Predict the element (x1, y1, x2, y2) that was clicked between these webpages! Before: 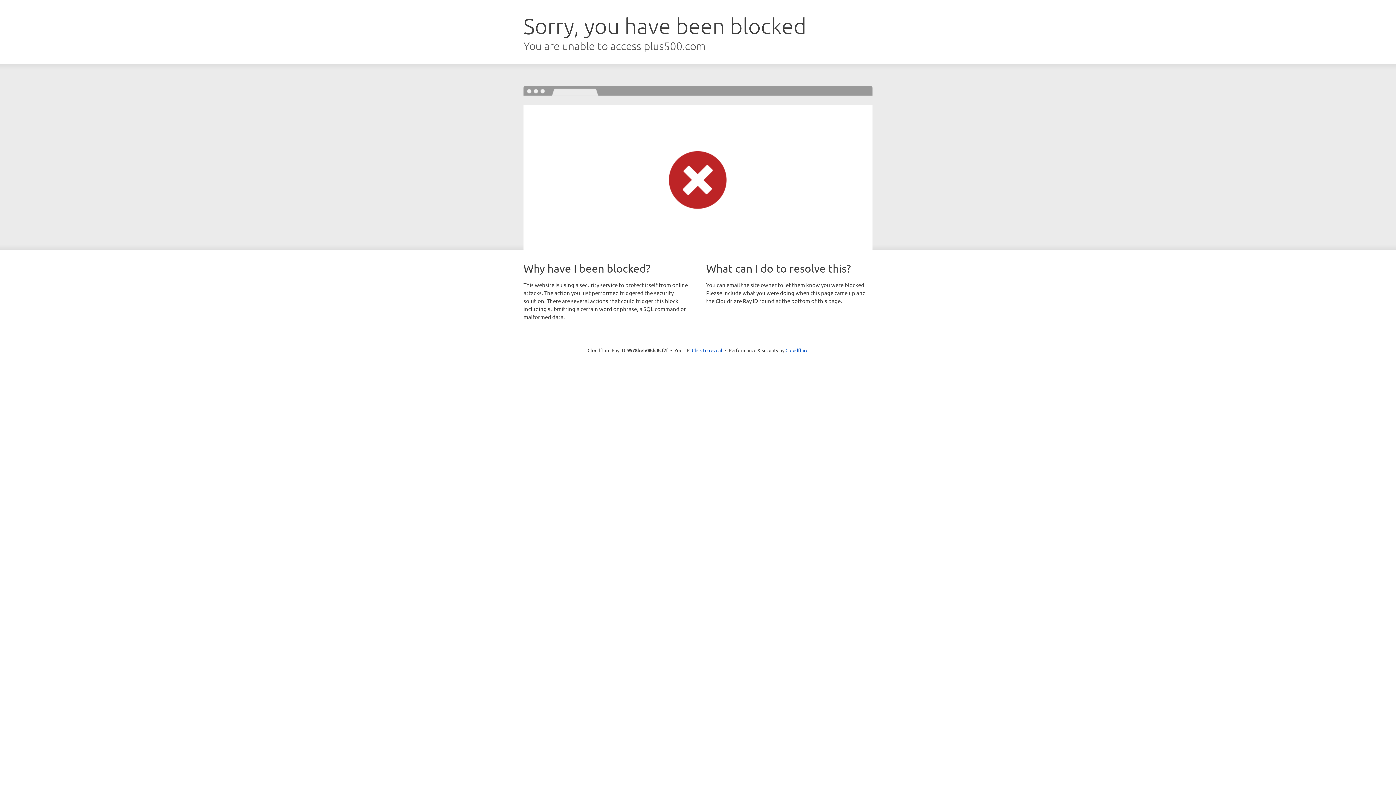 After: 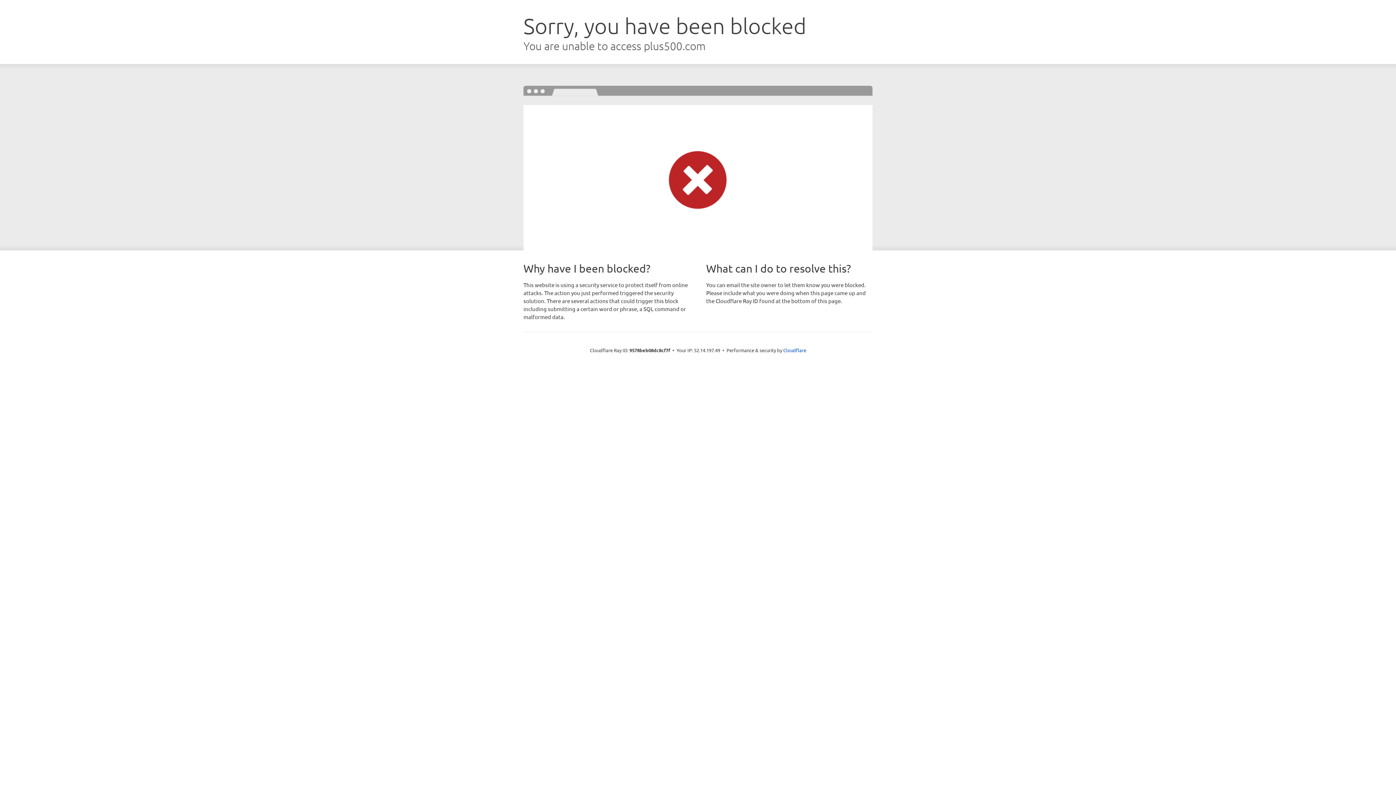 Action: bbox: (692, 346, 722, 353) label: Click to reveal